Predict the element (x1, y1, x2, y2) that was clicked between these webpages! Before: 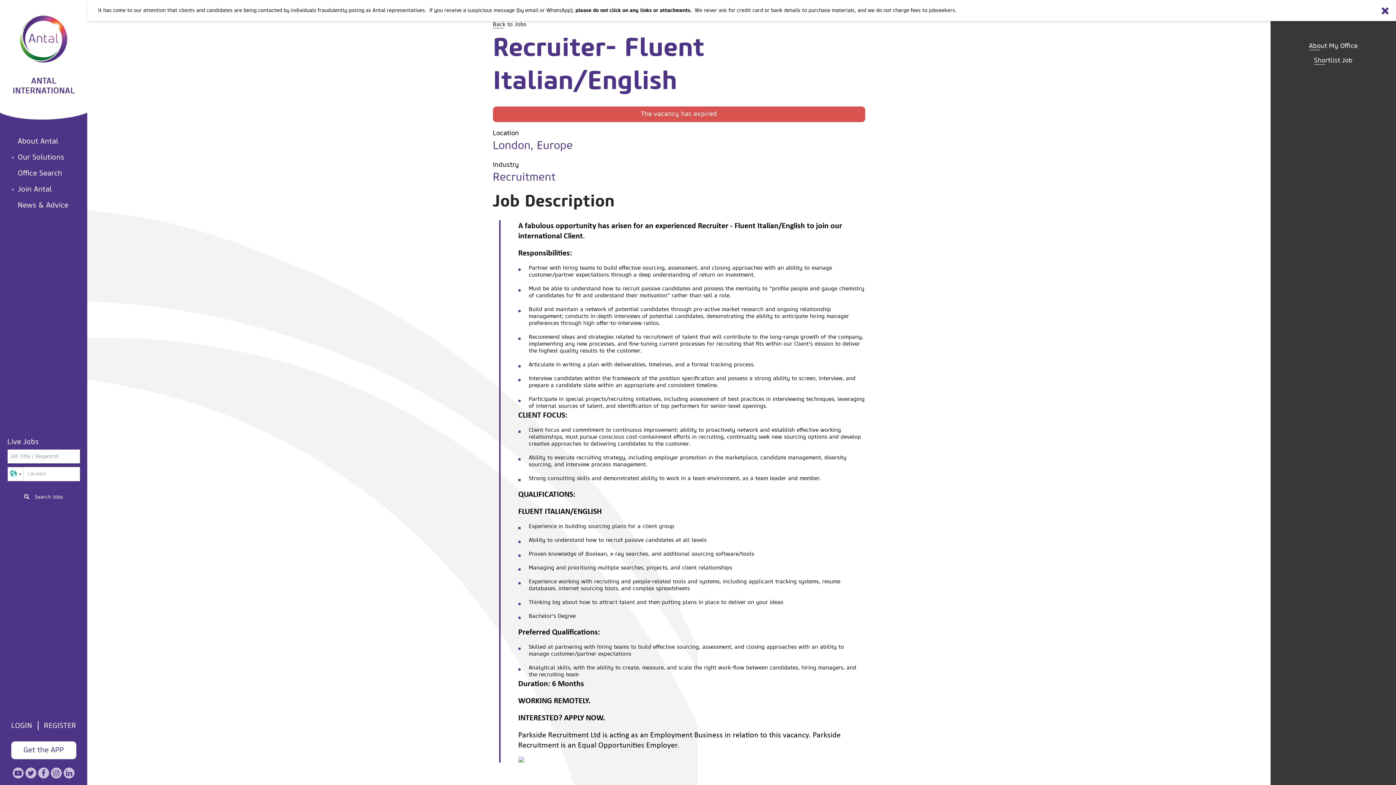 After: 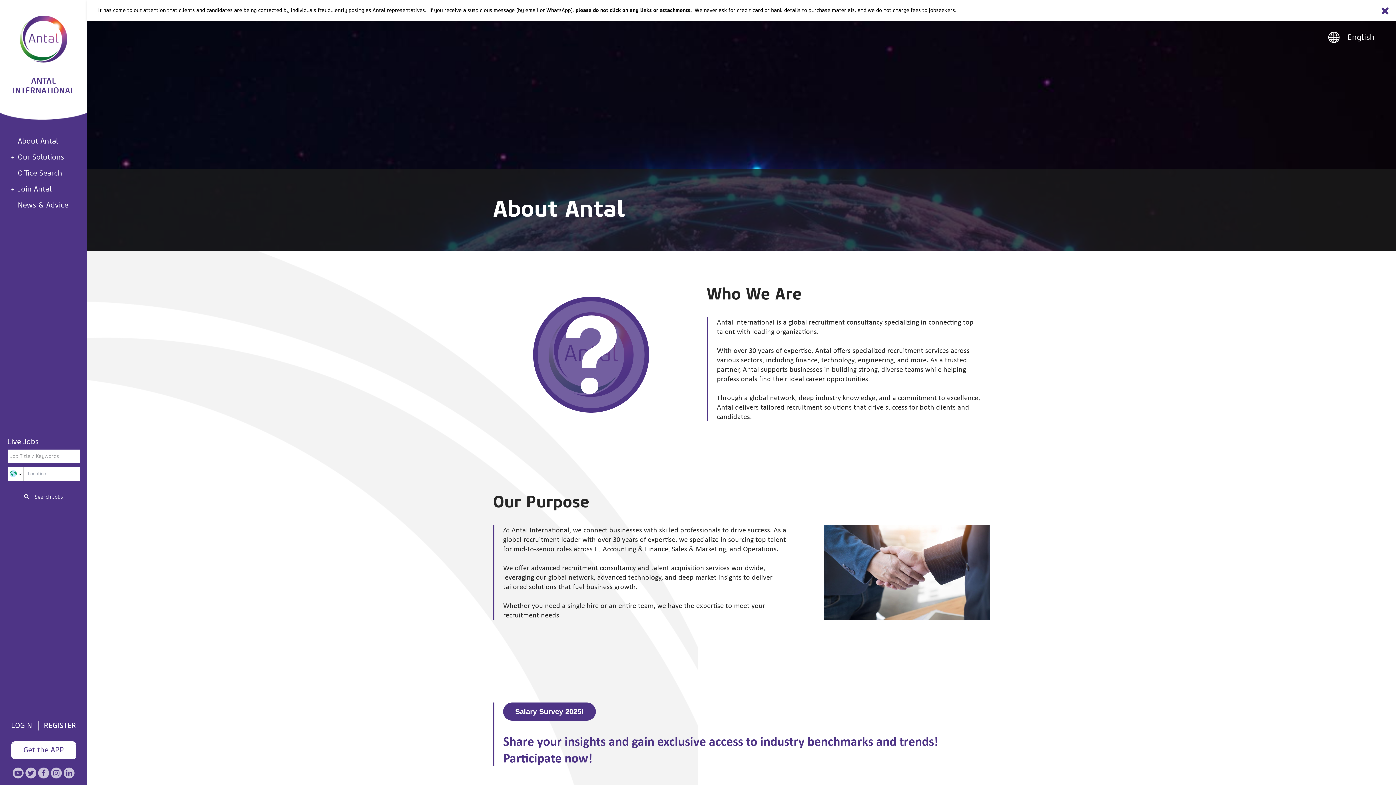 Action: bbox: (17, 137, 58, 145) label: About Antal